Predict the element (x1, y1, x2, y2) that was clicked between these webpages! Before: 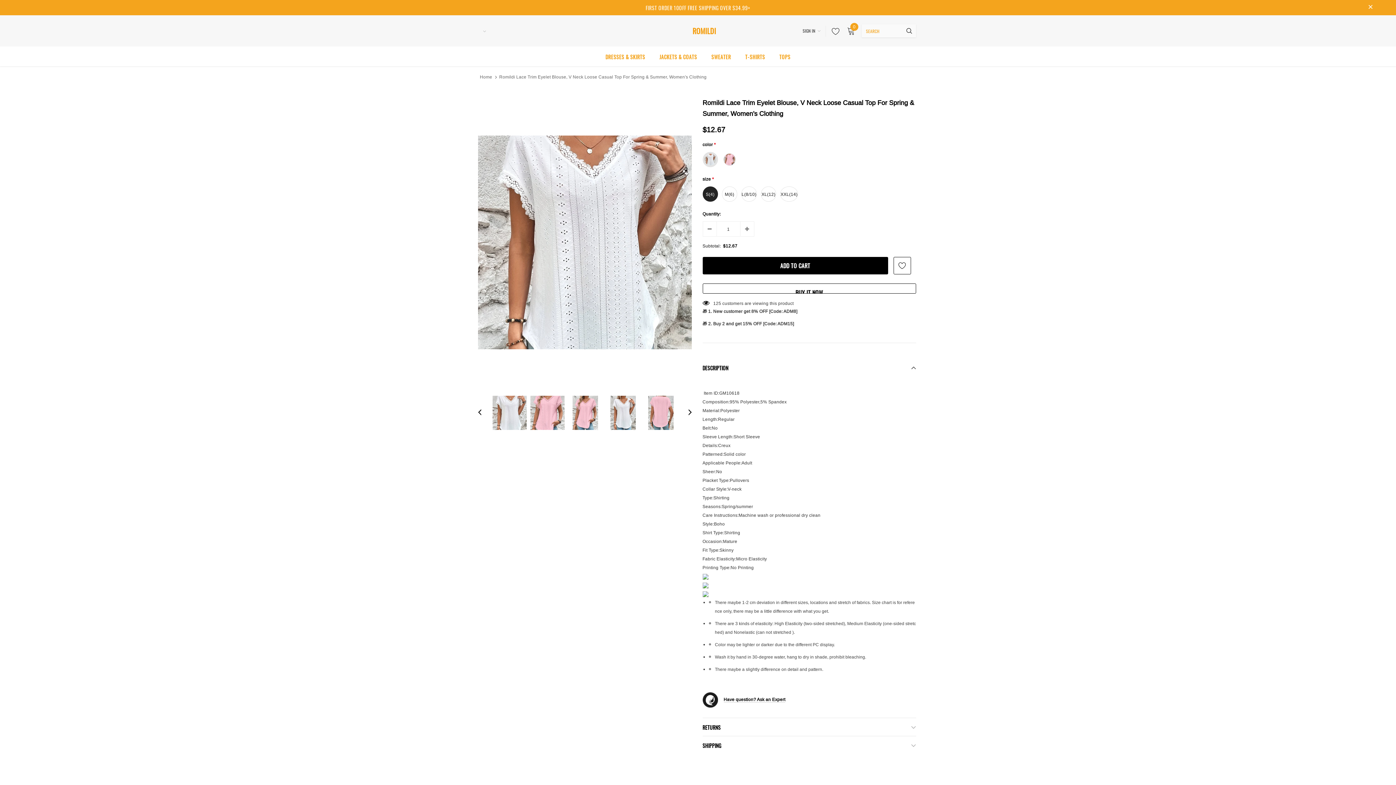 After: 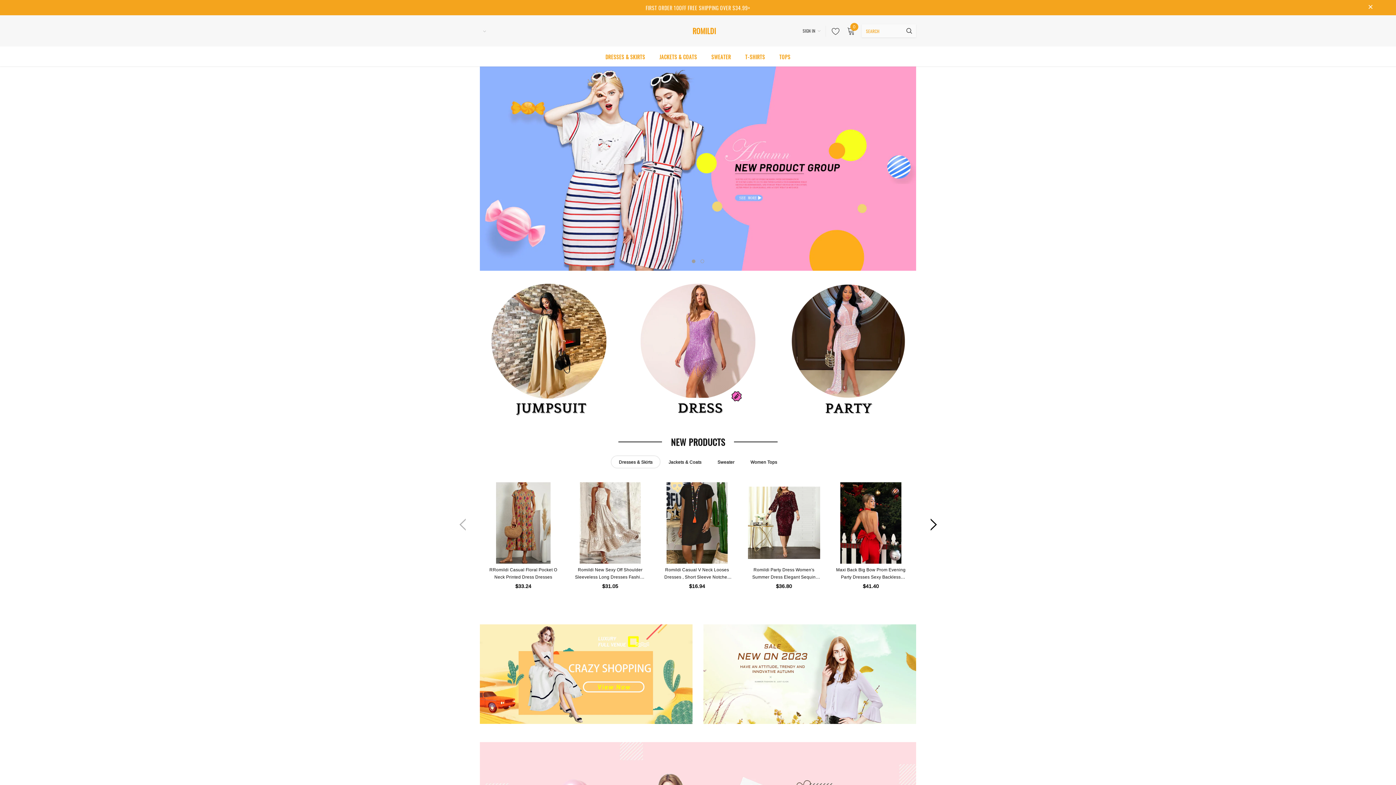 Action: bbox: (480, 72, 492, 81) label: Home